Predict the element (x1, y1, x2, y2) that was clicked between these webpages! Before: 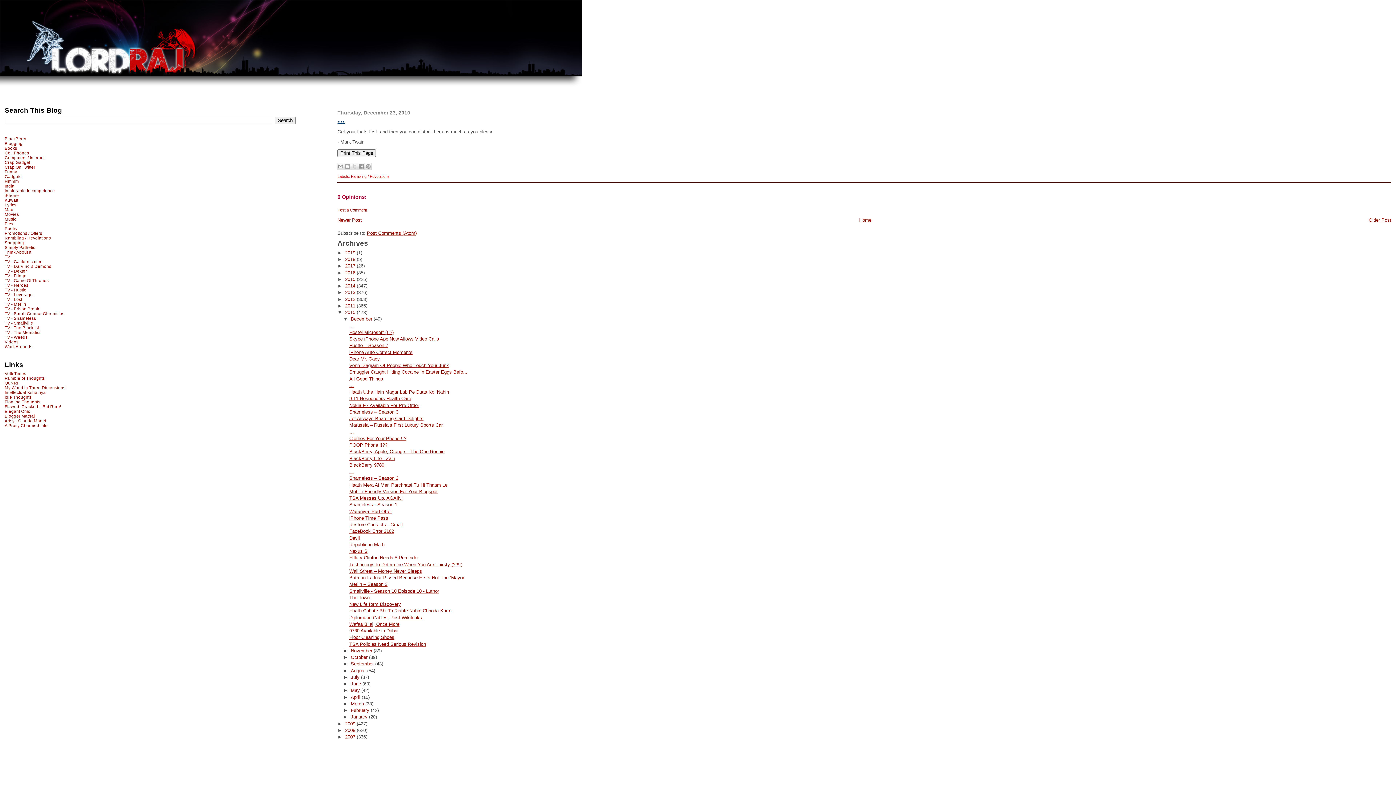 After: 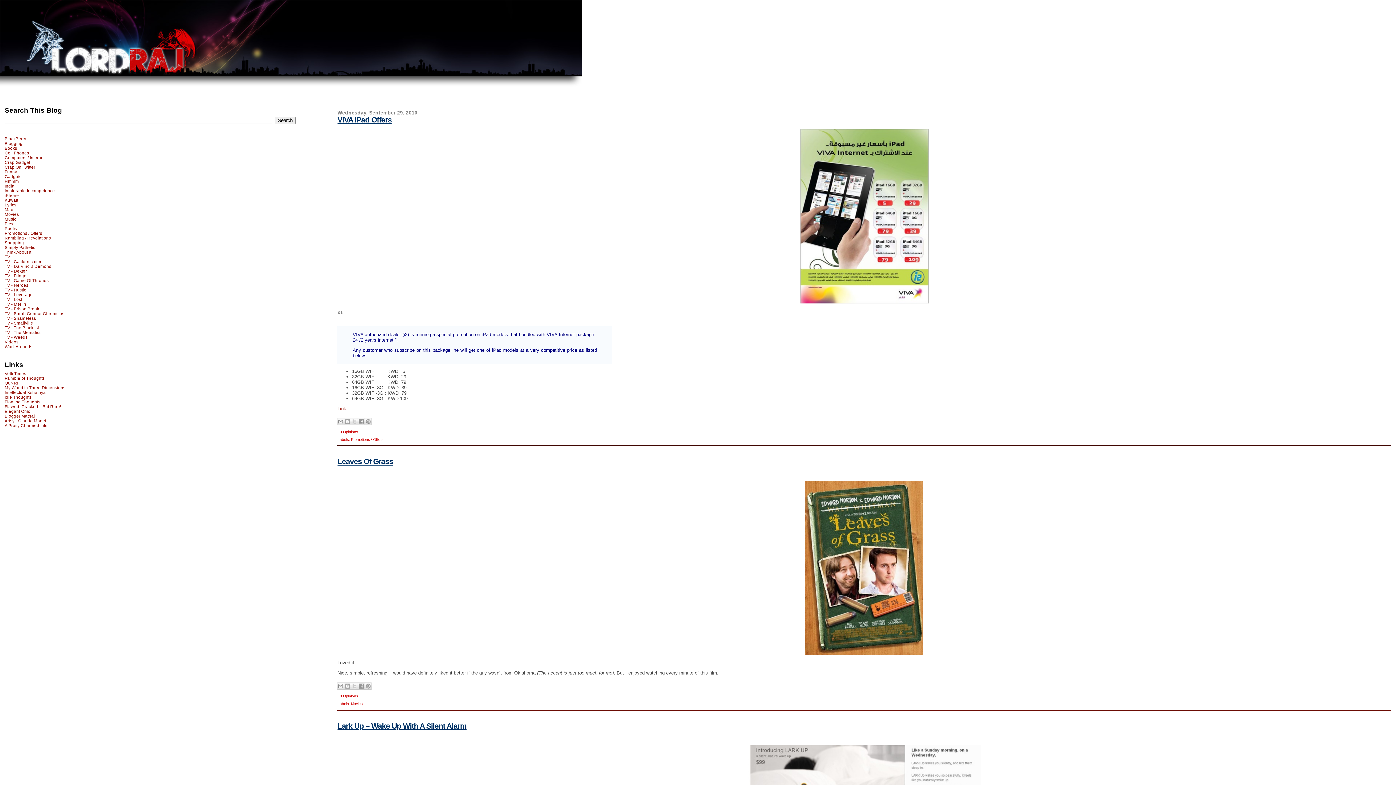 Action: label: September  bbox: (350, 661, 375, 667)